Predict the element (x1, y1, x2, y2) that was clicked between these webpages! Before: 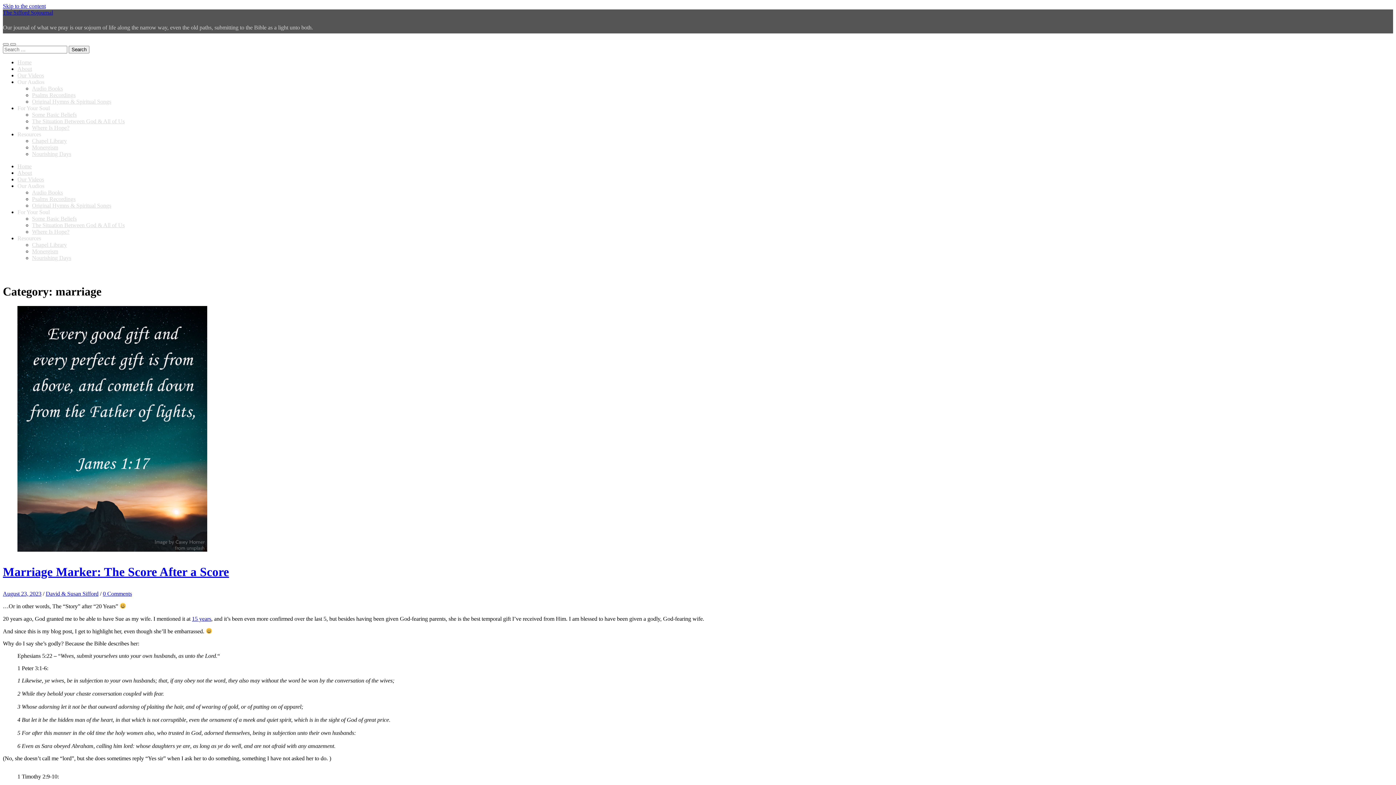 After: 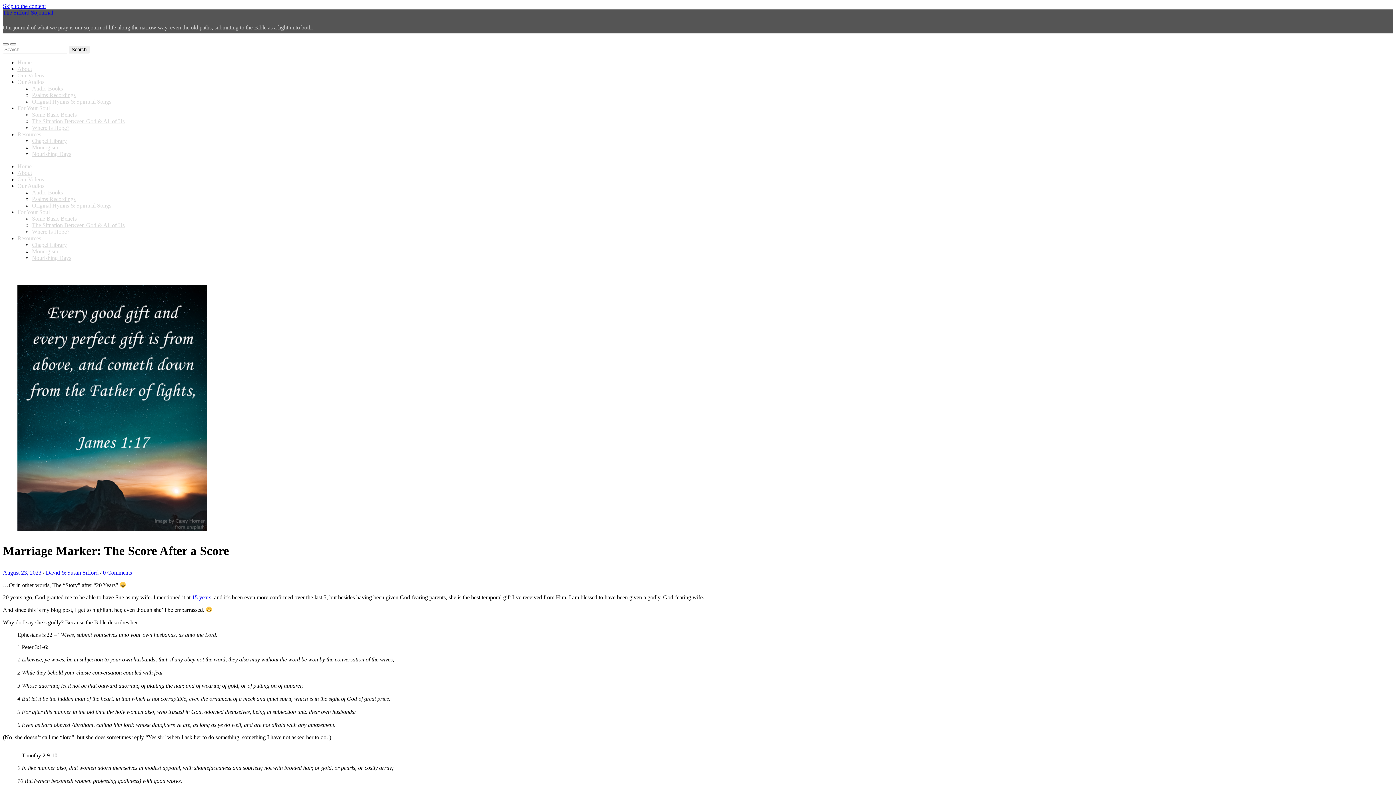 Action: bbox: (2, 590, 41, 597) label: August 23, 2023